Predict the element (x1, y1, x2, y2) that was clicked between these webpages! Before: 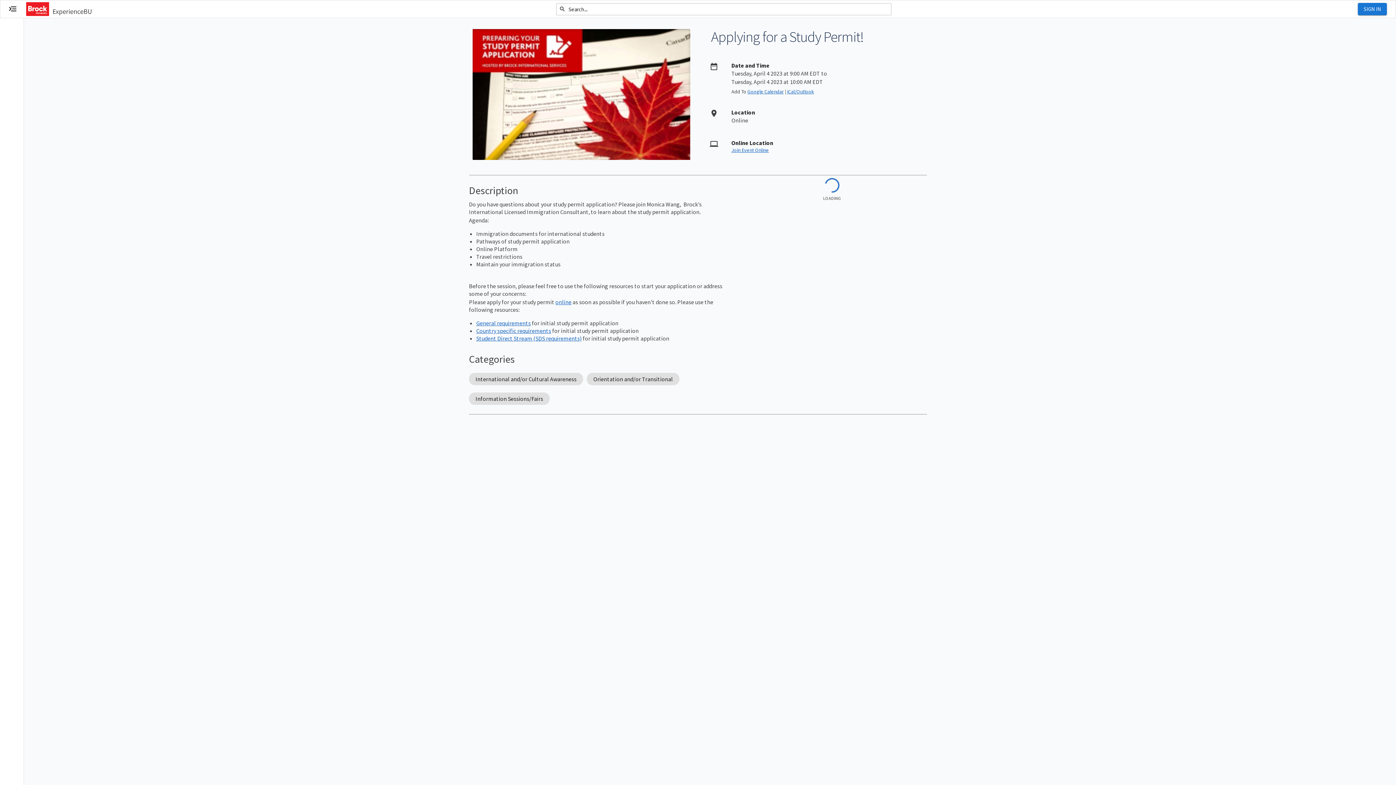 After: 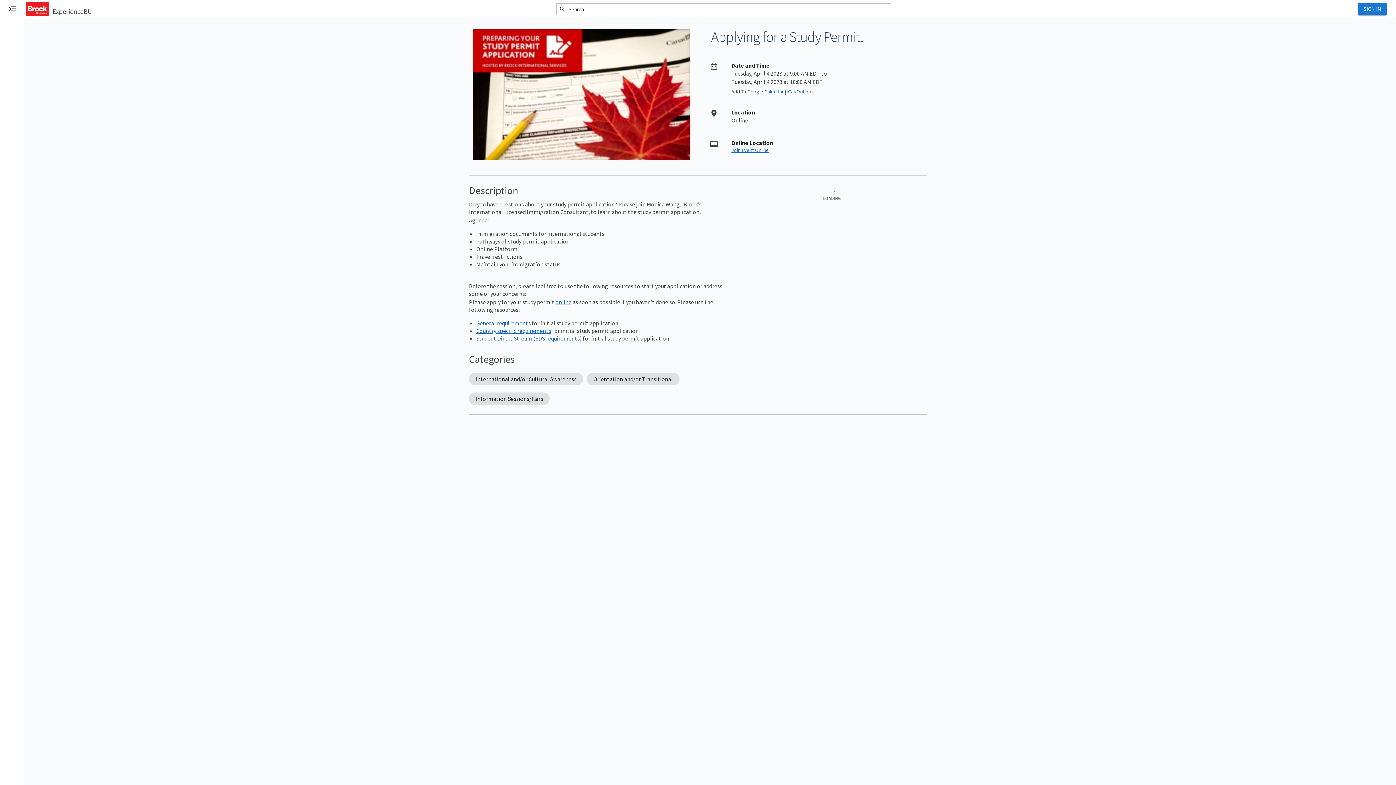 Action: bbox: (476, 327, 551, 334) label: Link Country specific requirements